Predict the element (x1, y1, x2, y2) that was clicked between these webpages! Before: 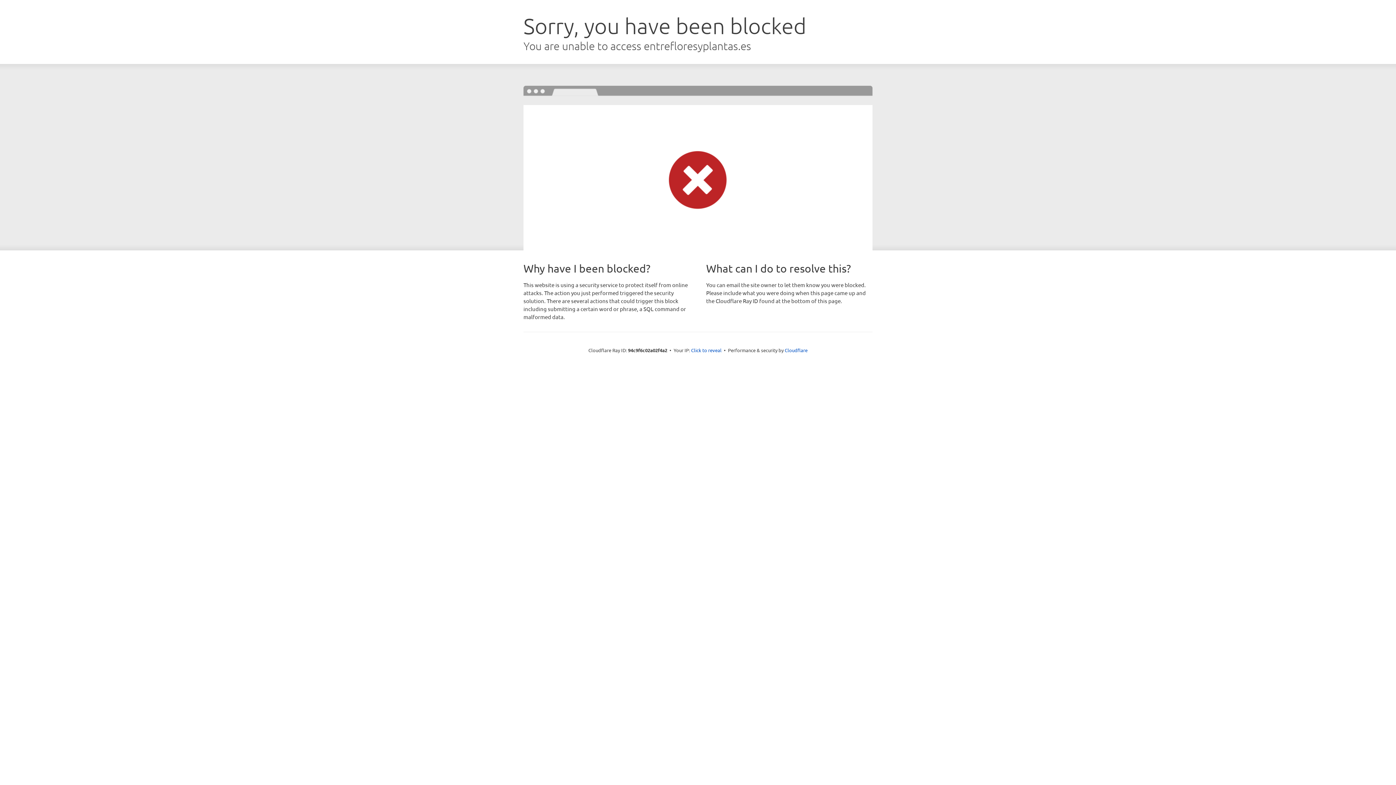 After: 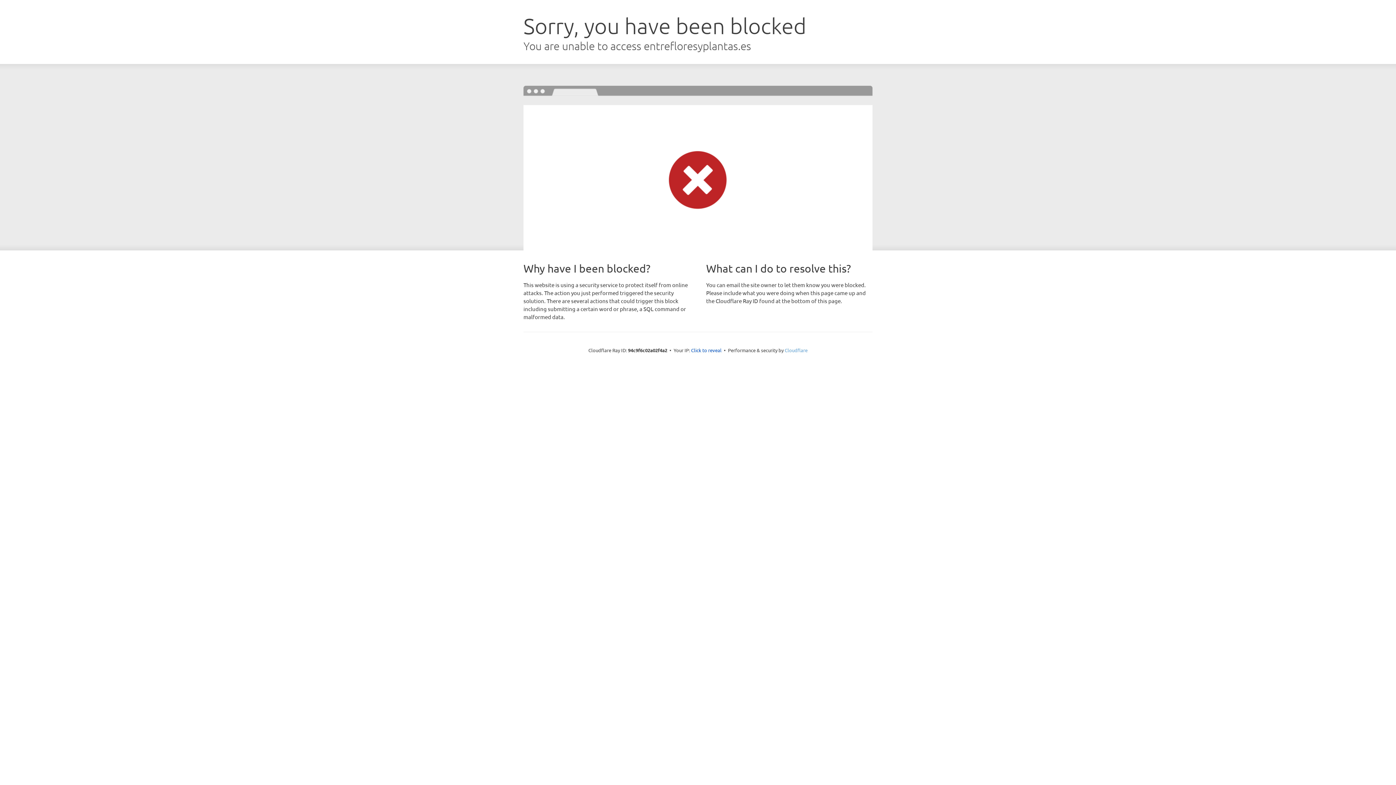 Action: label: Cloudflare bbox: (784, 347, 807, 353)